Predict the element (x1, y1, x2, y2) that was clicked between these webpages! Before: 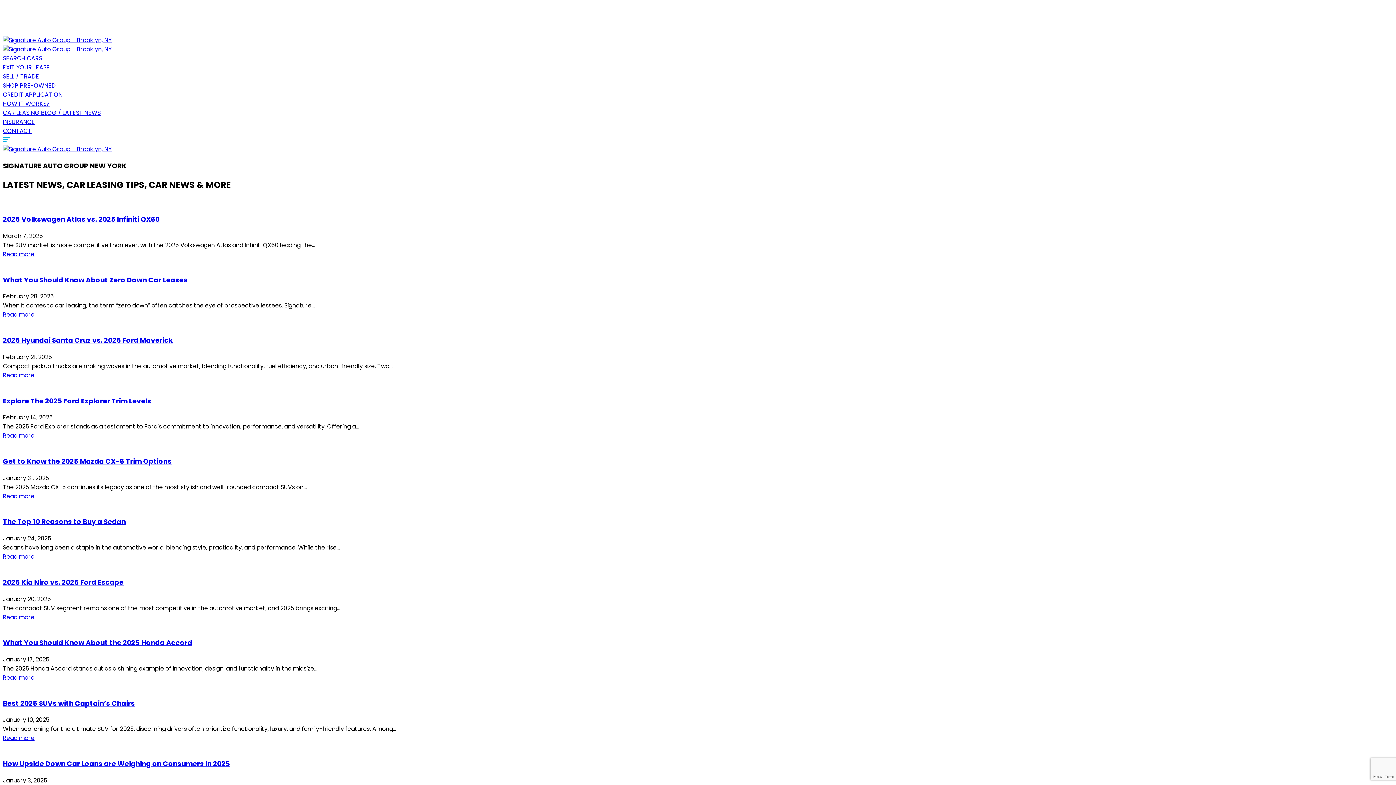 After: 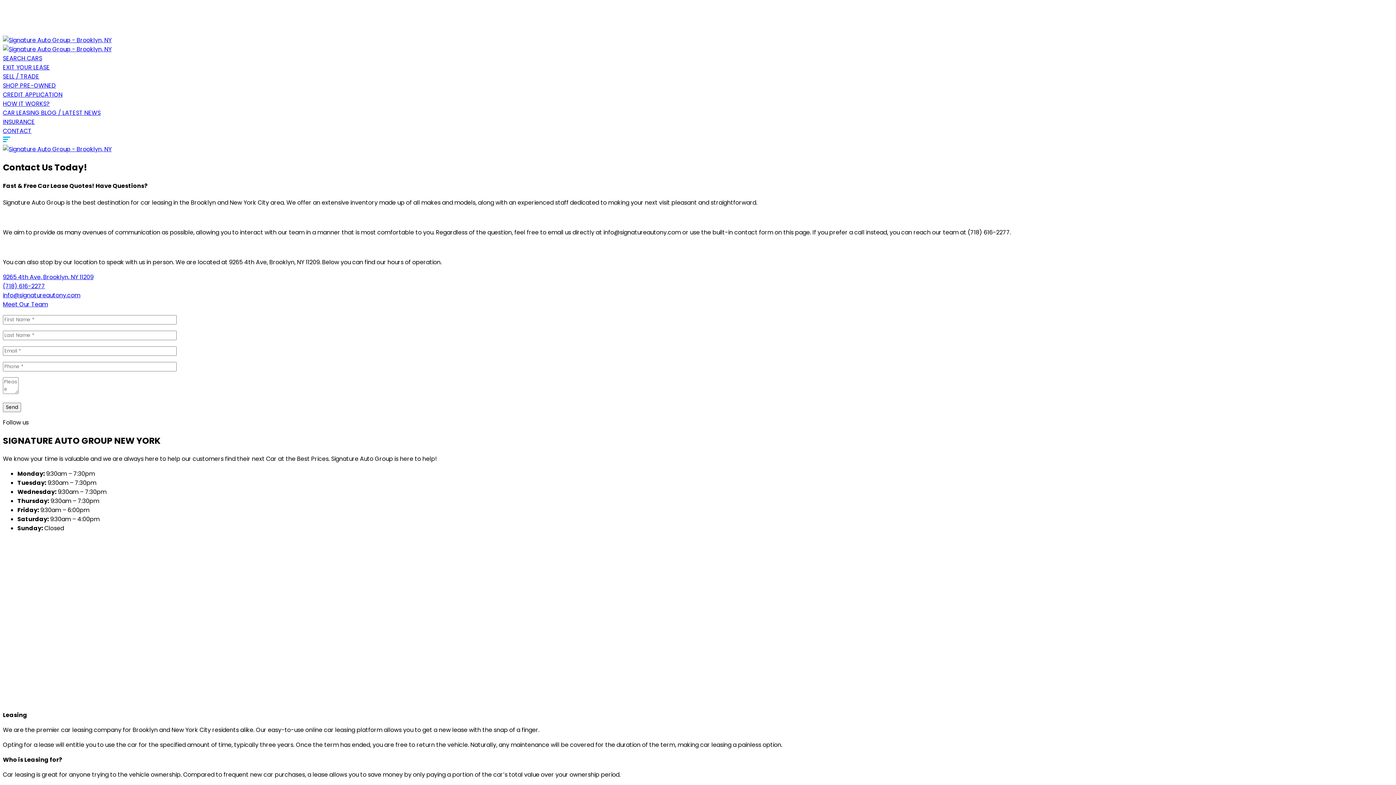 Action: bbox: (2, 126, 31, 135) label: CONTACT